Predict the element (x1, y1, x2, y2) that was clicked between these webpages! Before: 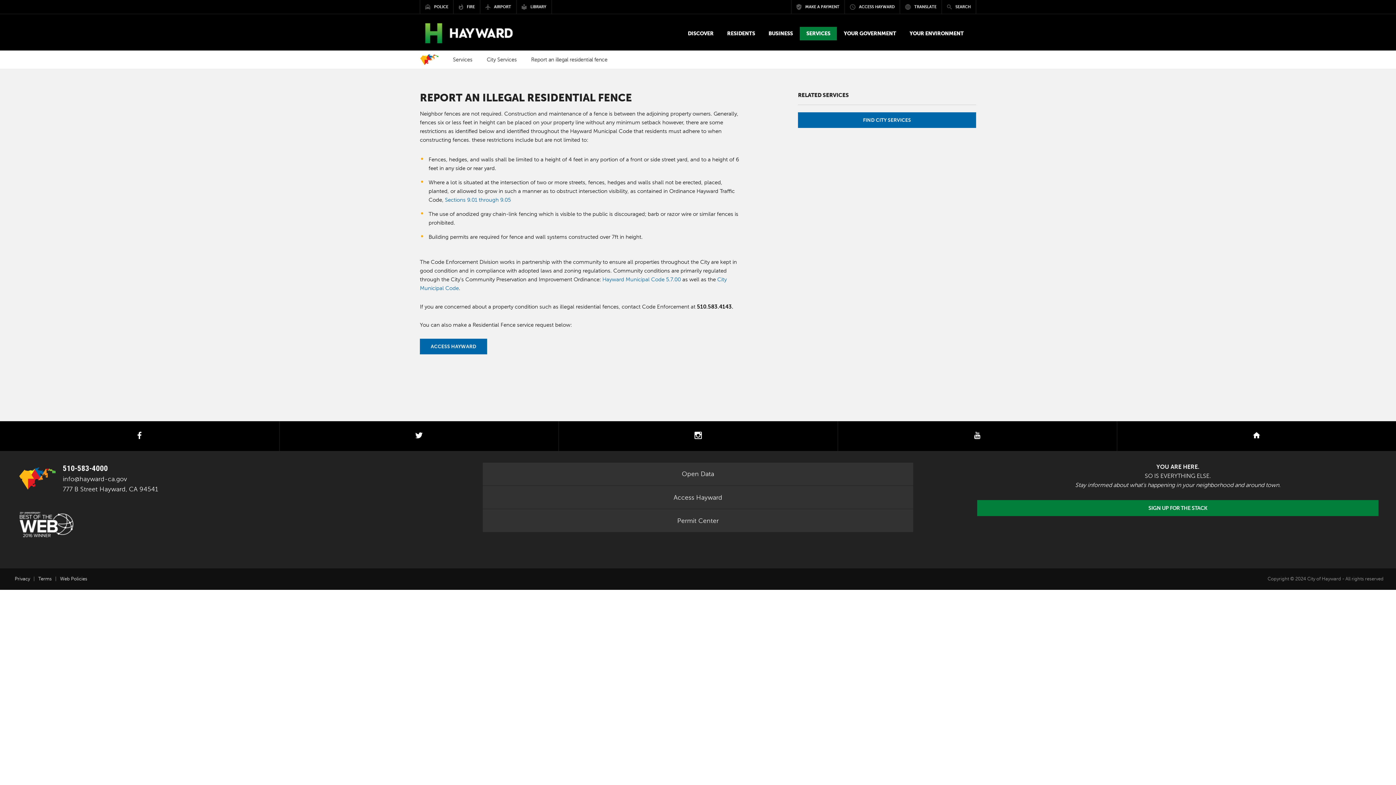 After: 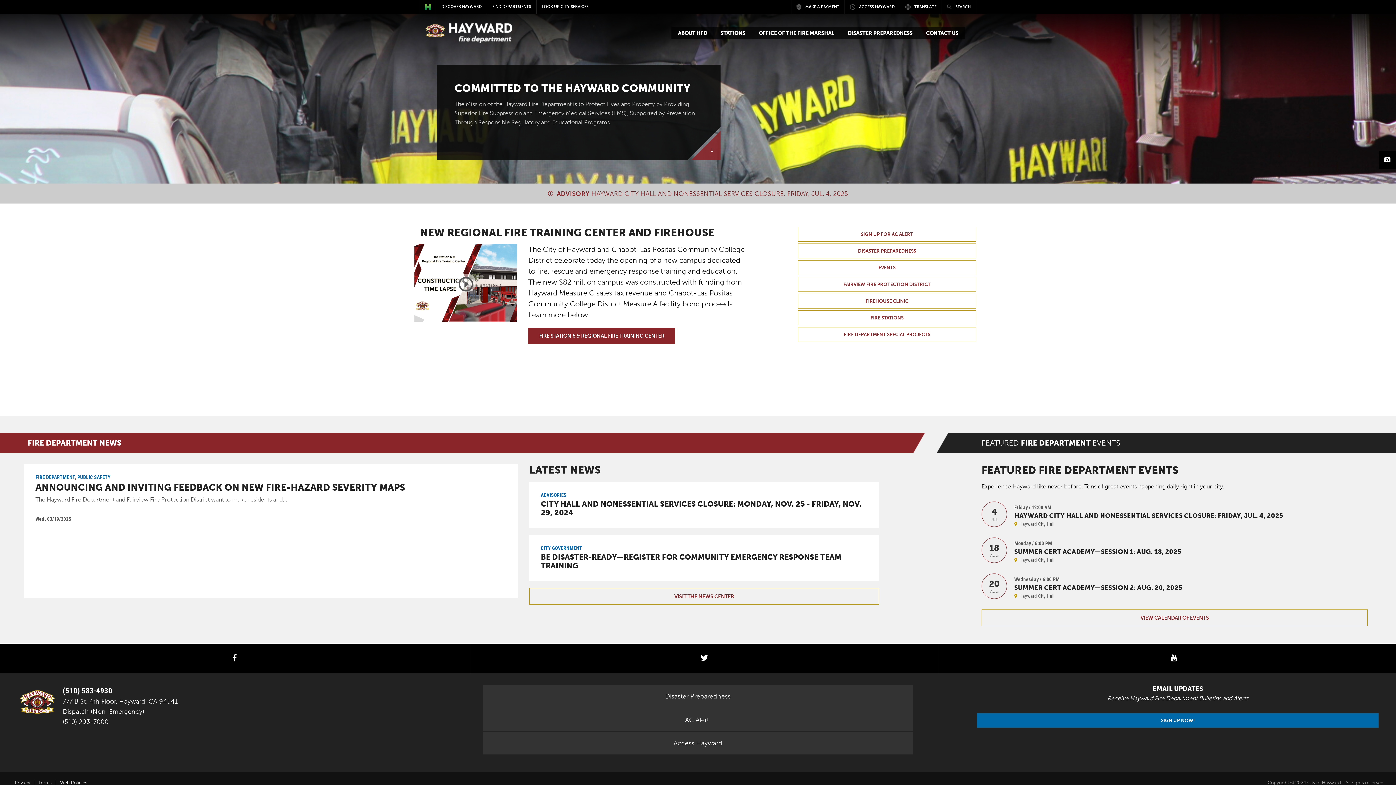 Action: label: FIRE bbox: (453, 0, 480, 13)